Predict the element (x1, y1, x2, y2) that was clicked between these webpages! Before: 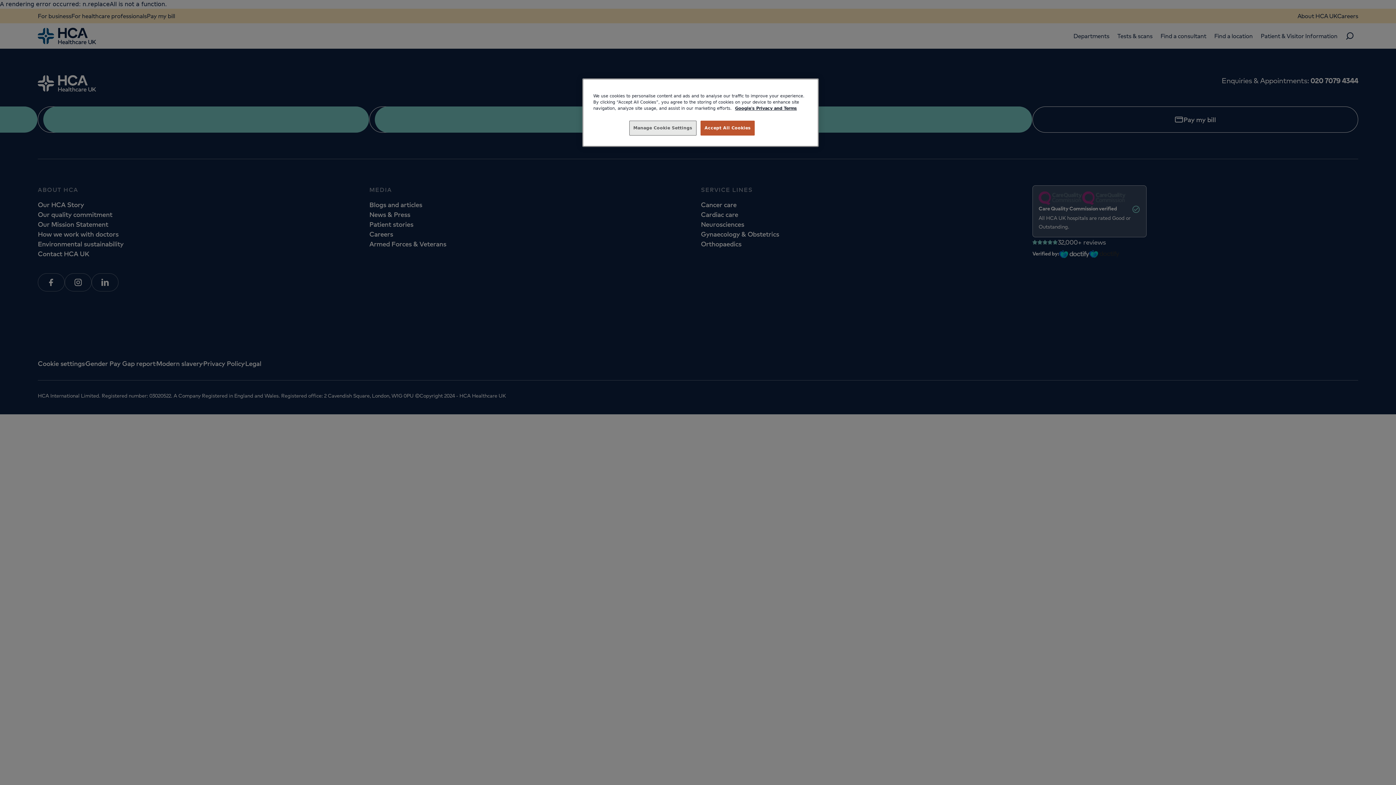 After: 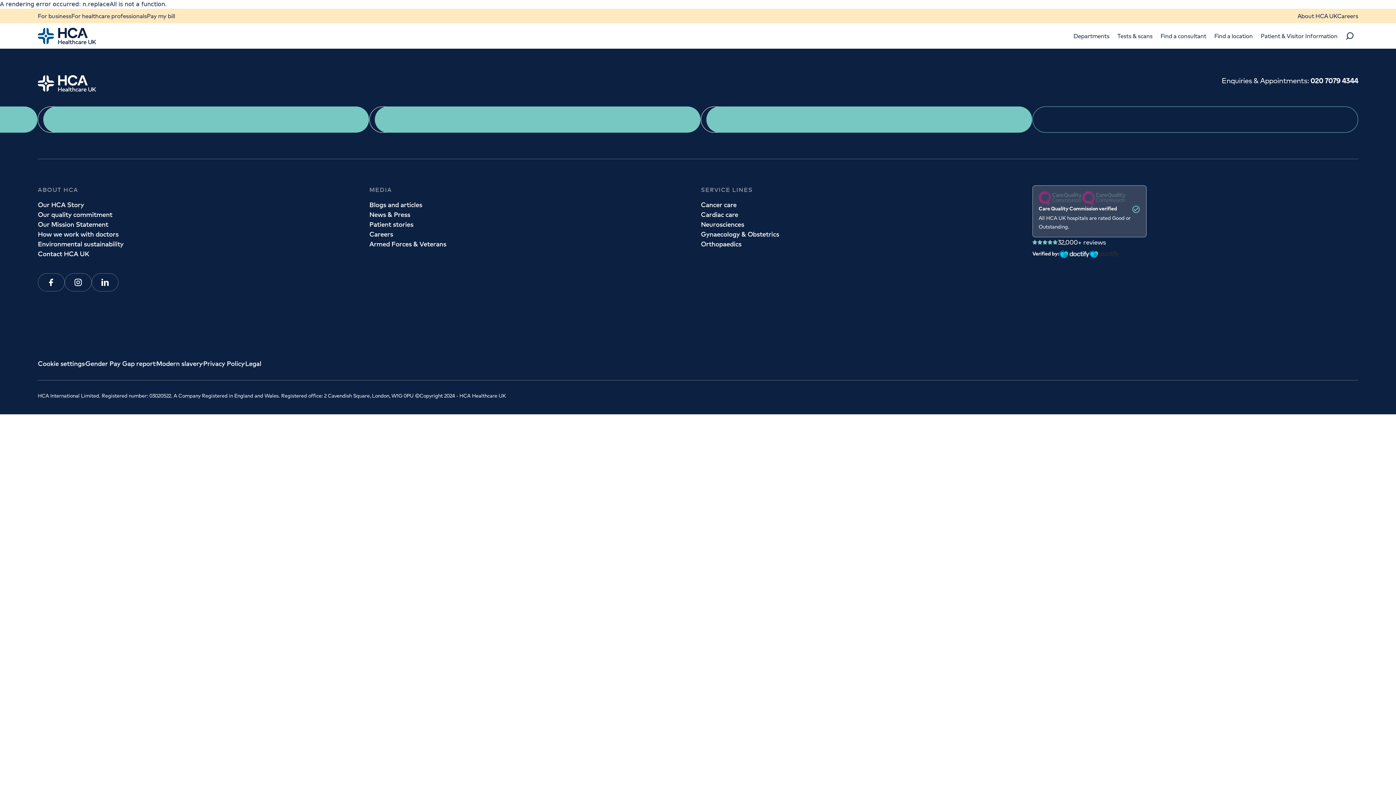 Action: bbox: (700, 120, 755, 135) label: Accept All Cookies